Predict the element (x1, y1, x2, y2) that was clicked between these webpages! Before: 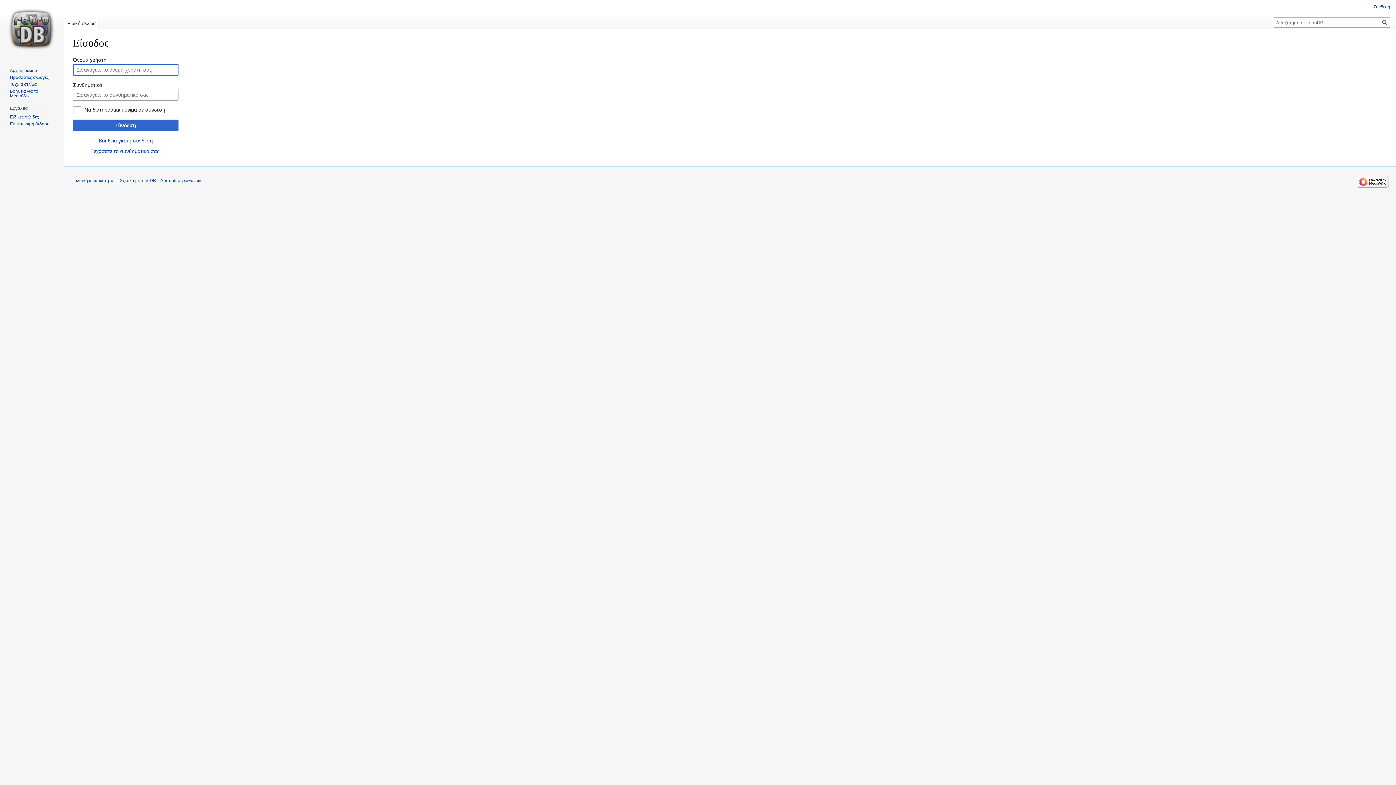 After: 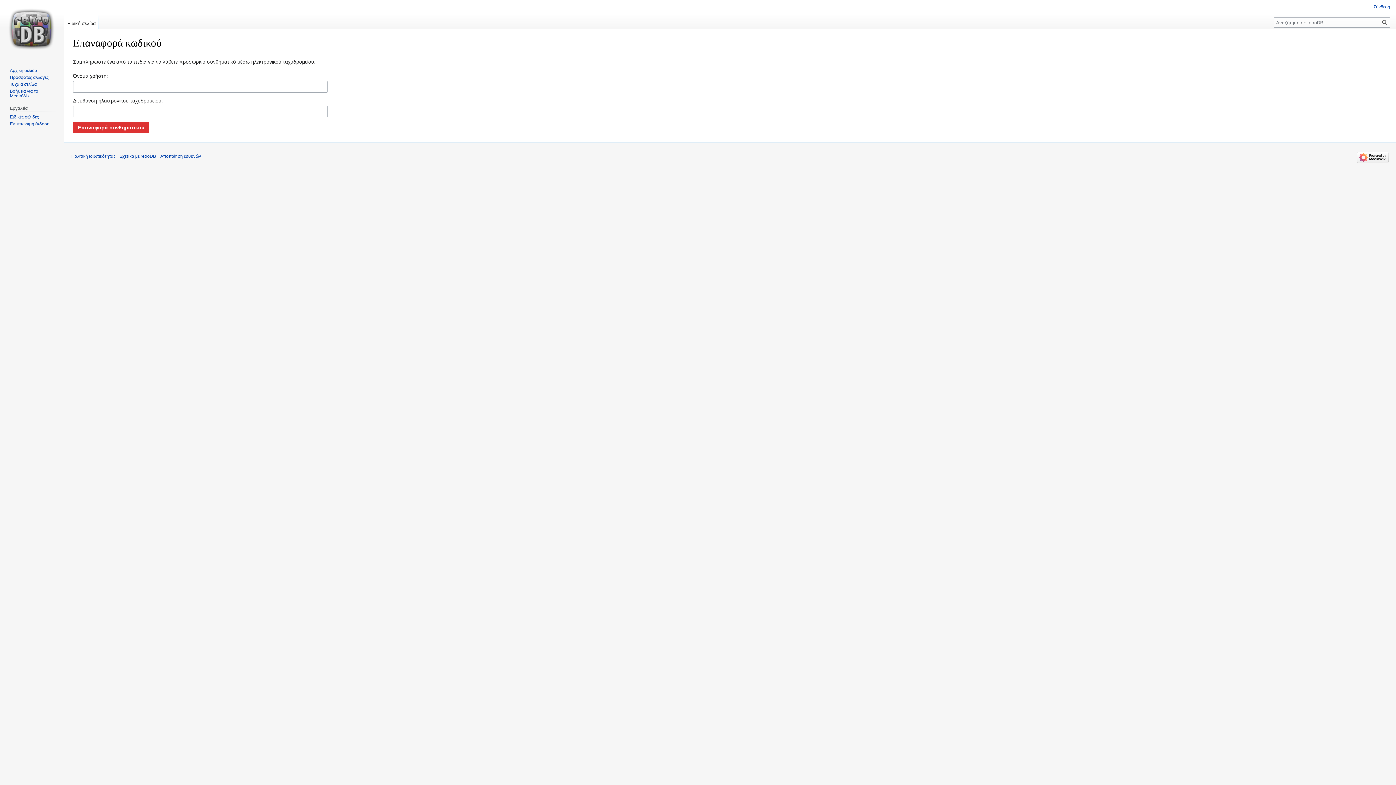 Action: label: Ξεχάσατε το συνθηματικό σας; bbox: (90, 148, 160, 154)